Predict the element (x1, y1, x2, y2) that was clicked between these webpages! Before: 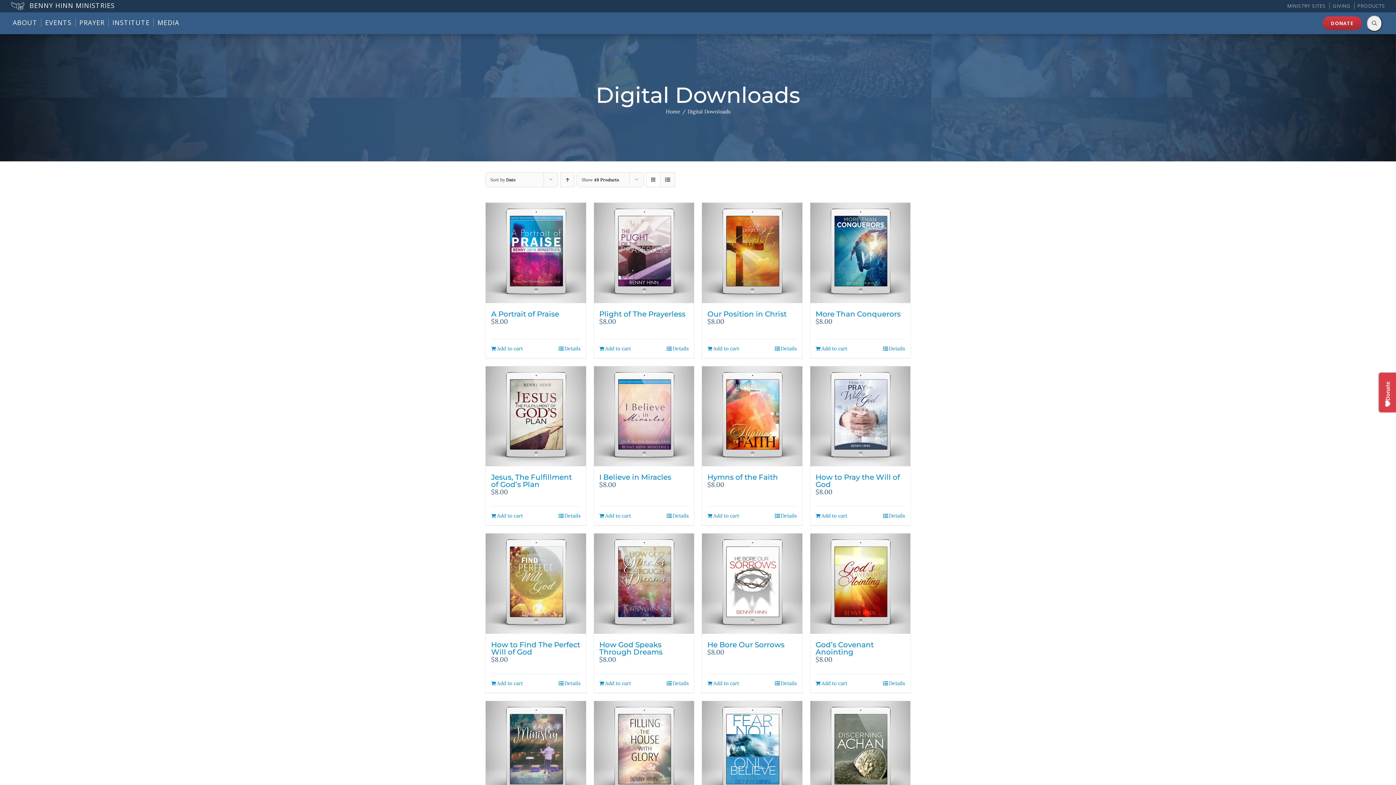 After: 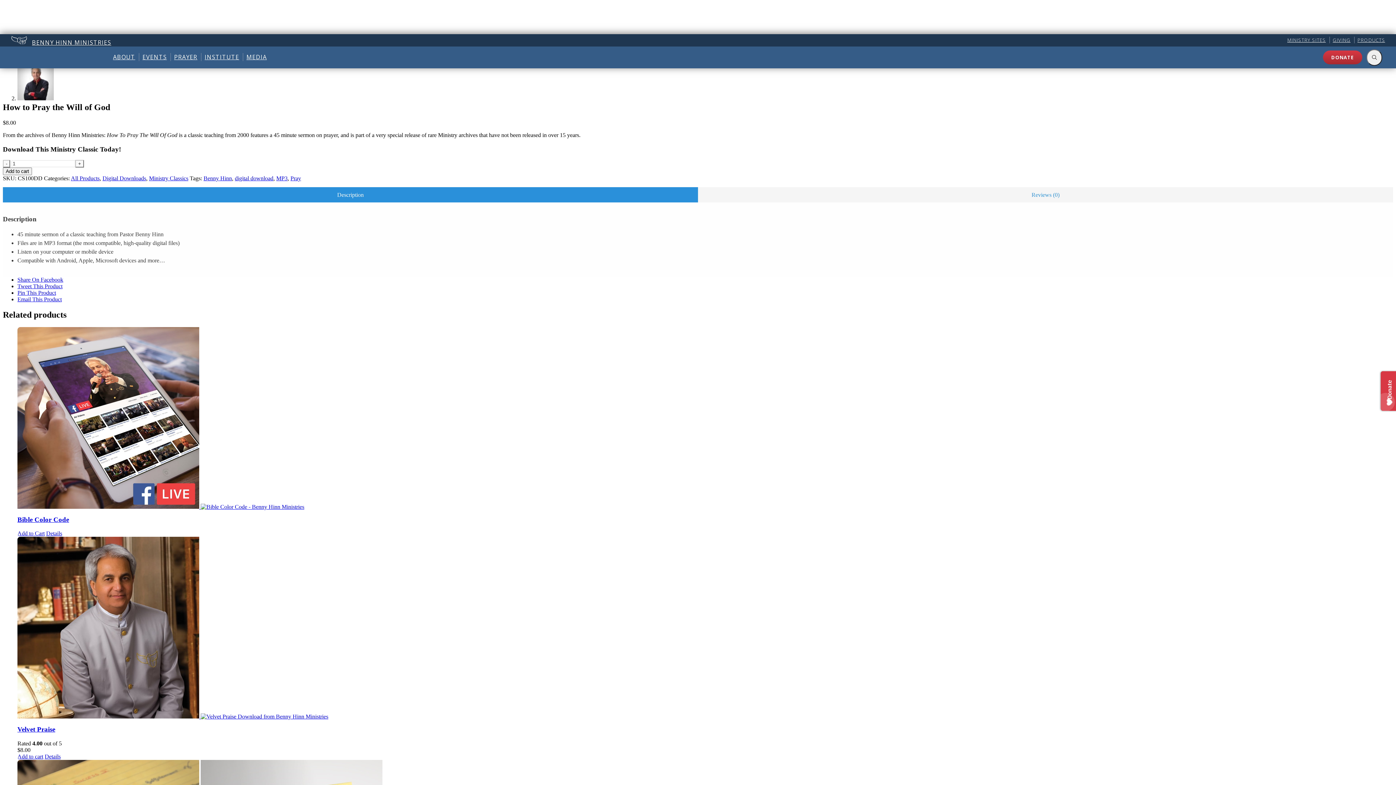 Action: bbox: (815, 473, 900, 489) label: How to Pray the Will of God